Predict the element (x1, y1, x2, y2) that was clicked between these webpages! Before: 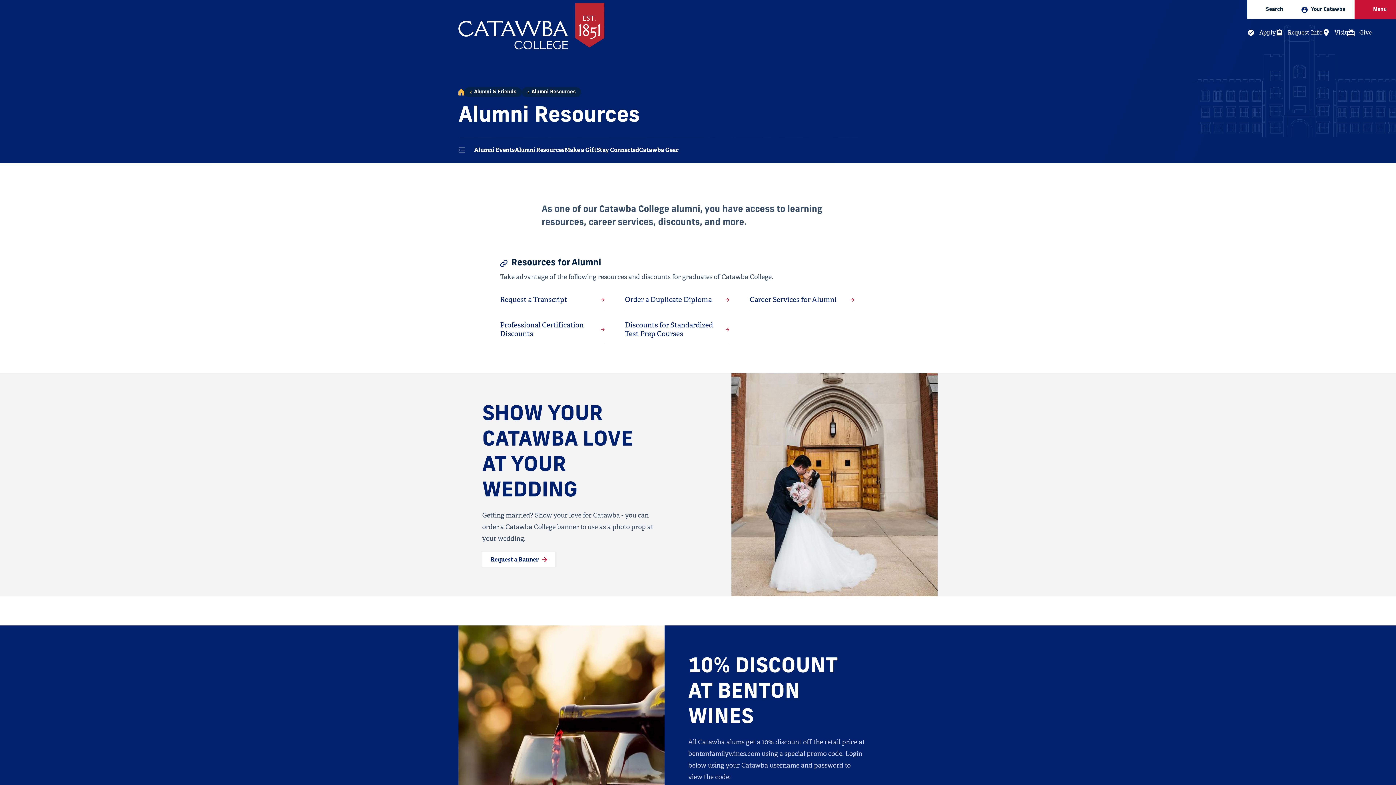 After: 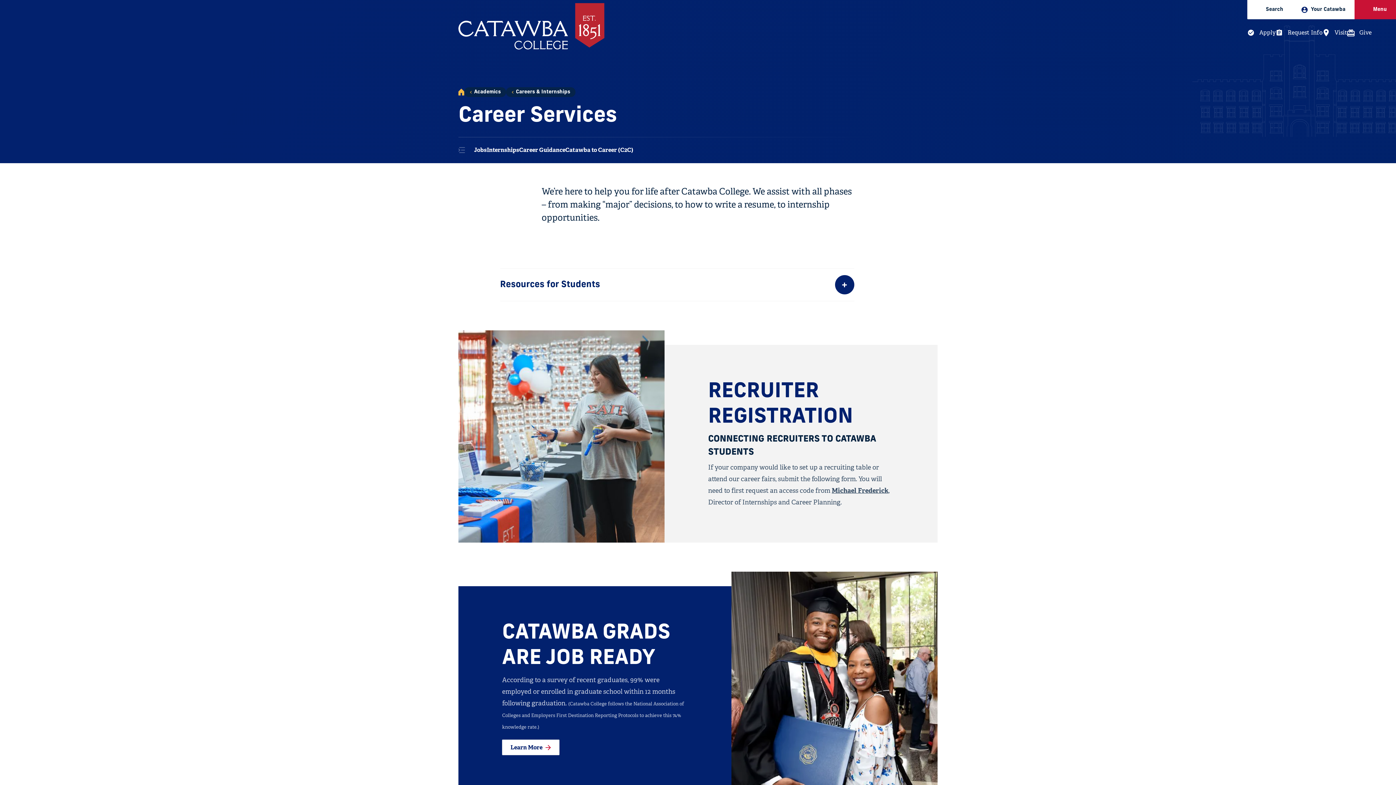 Action: bbox: (749, 290, 854, 310) label: Career Services for Alumni